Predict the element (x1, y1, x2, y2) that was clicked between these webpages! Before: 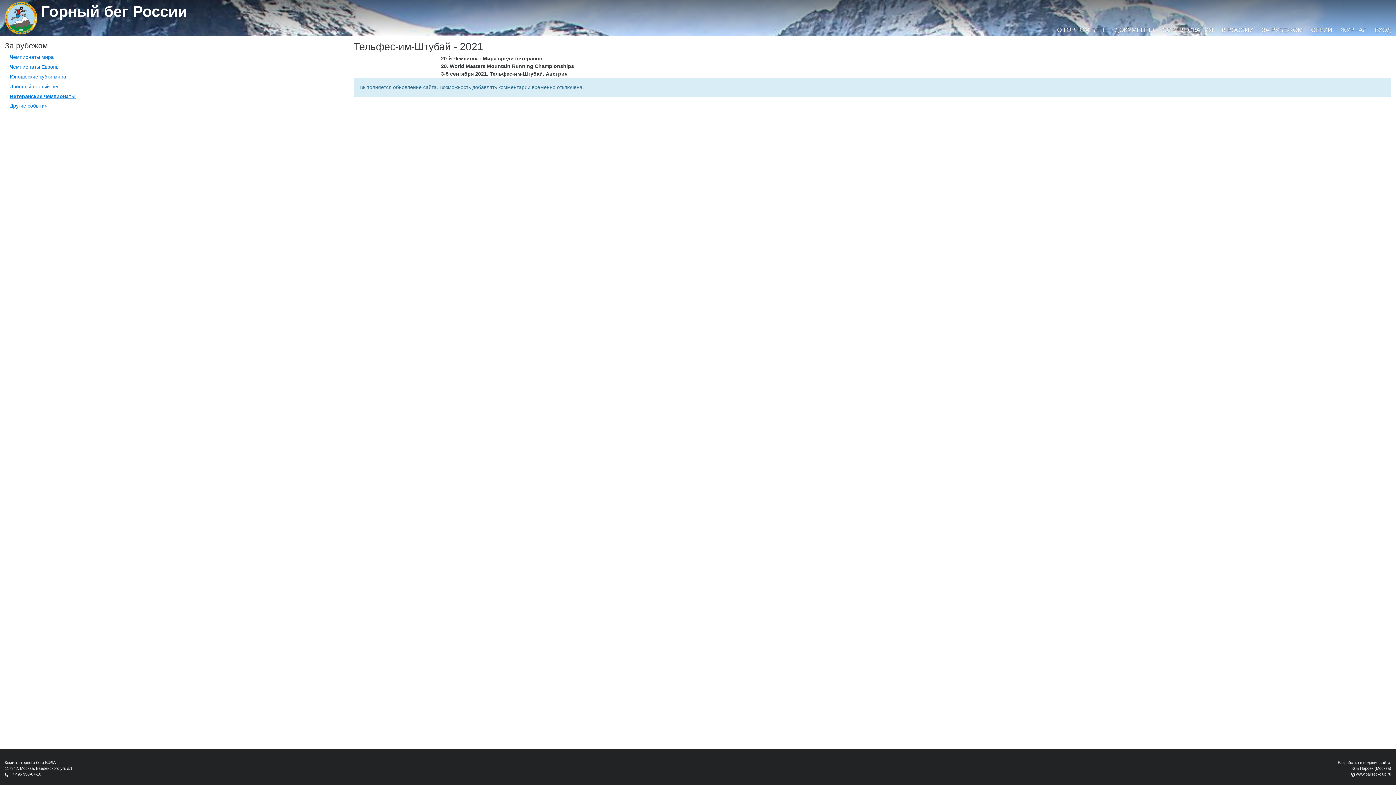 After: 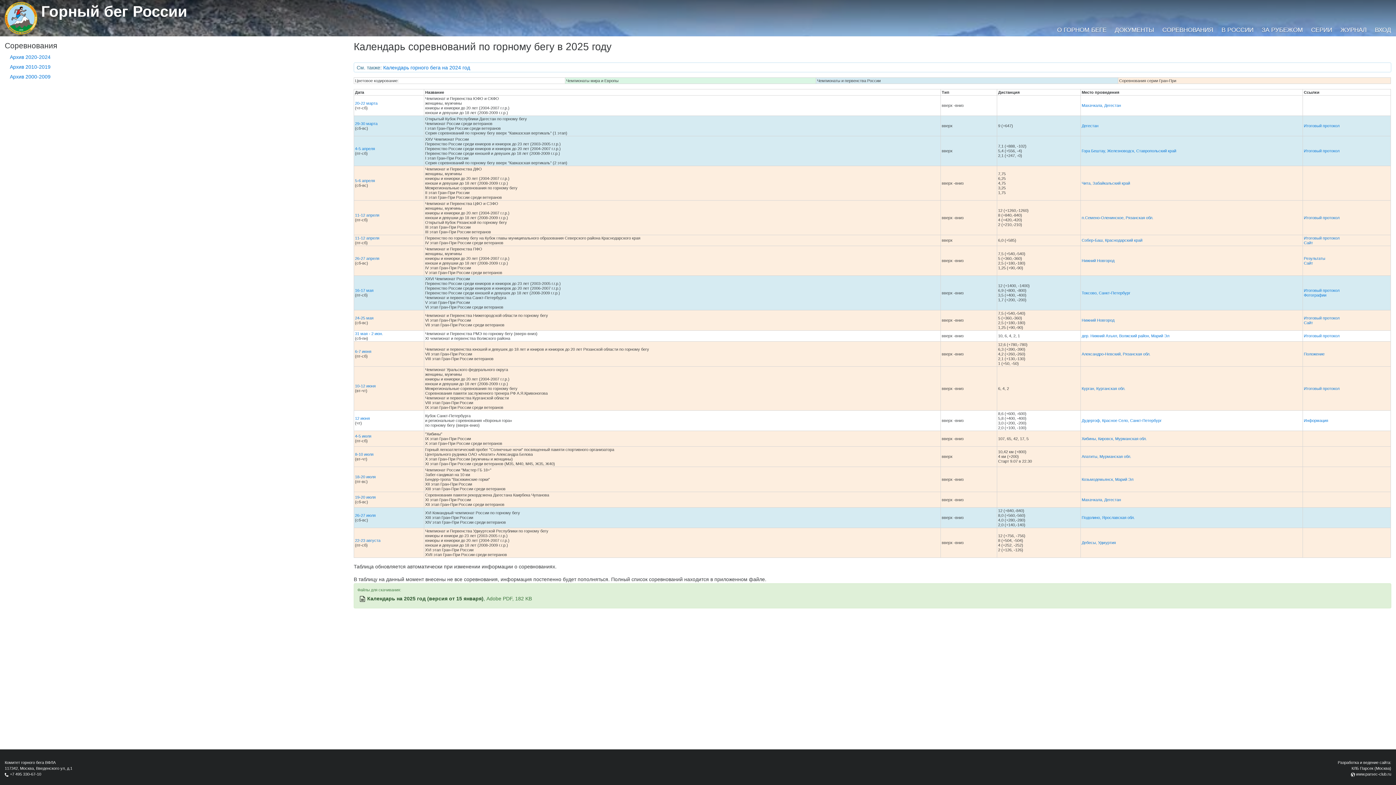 Action: label: СОРЕВНОВАНИЯ bbox: (1162, 26, 1213, 33)